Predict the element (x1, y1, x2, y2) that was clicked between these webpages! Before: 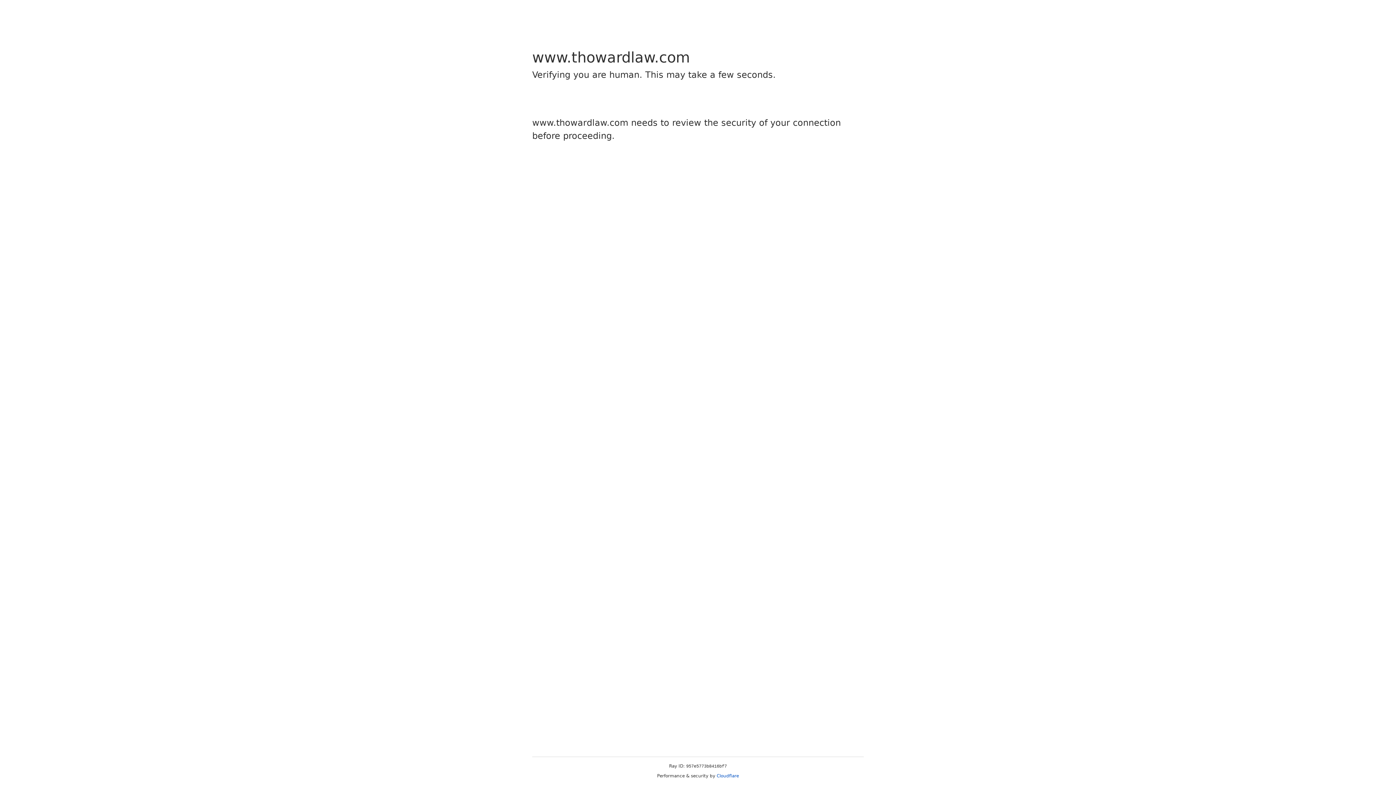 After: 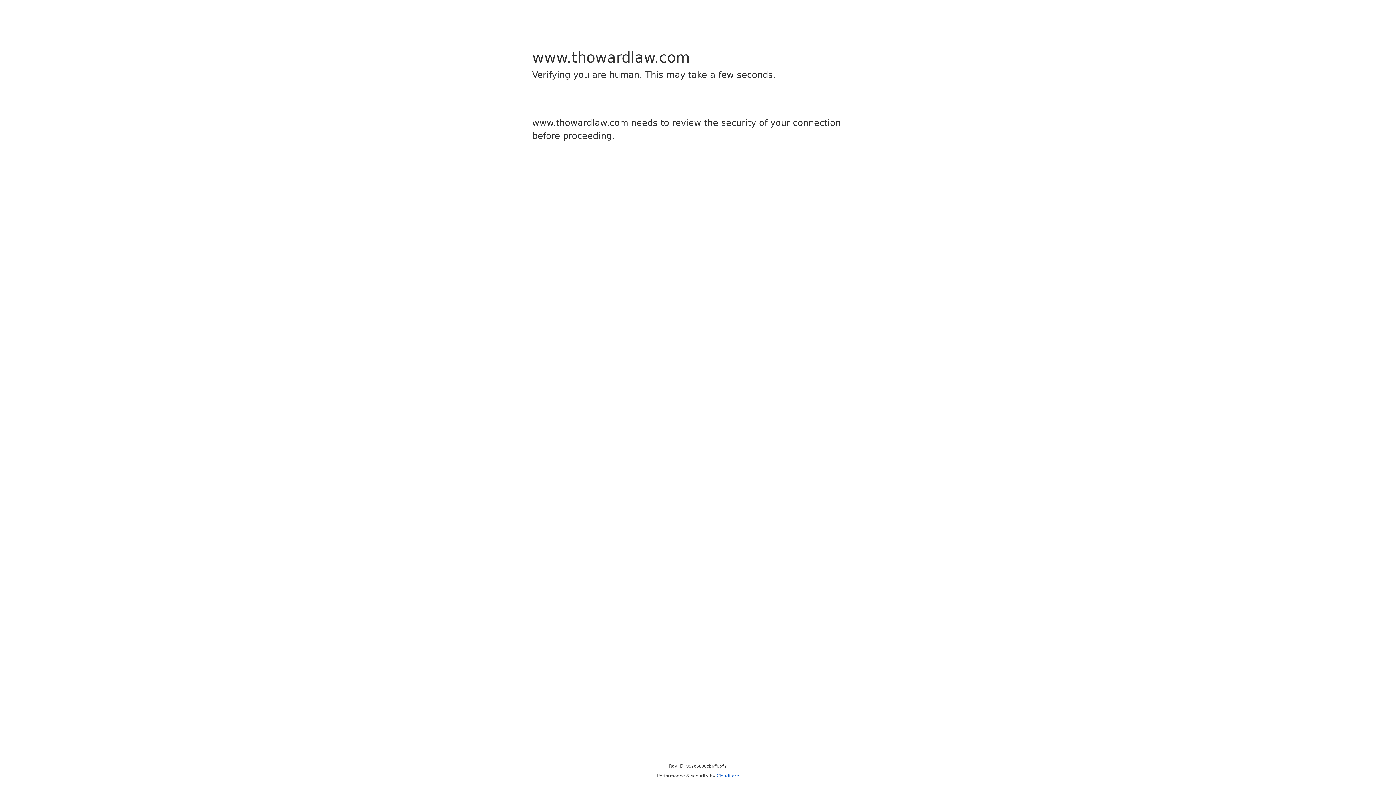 Action: bbox: (716, 773, 739, 778) label: Cloudflare